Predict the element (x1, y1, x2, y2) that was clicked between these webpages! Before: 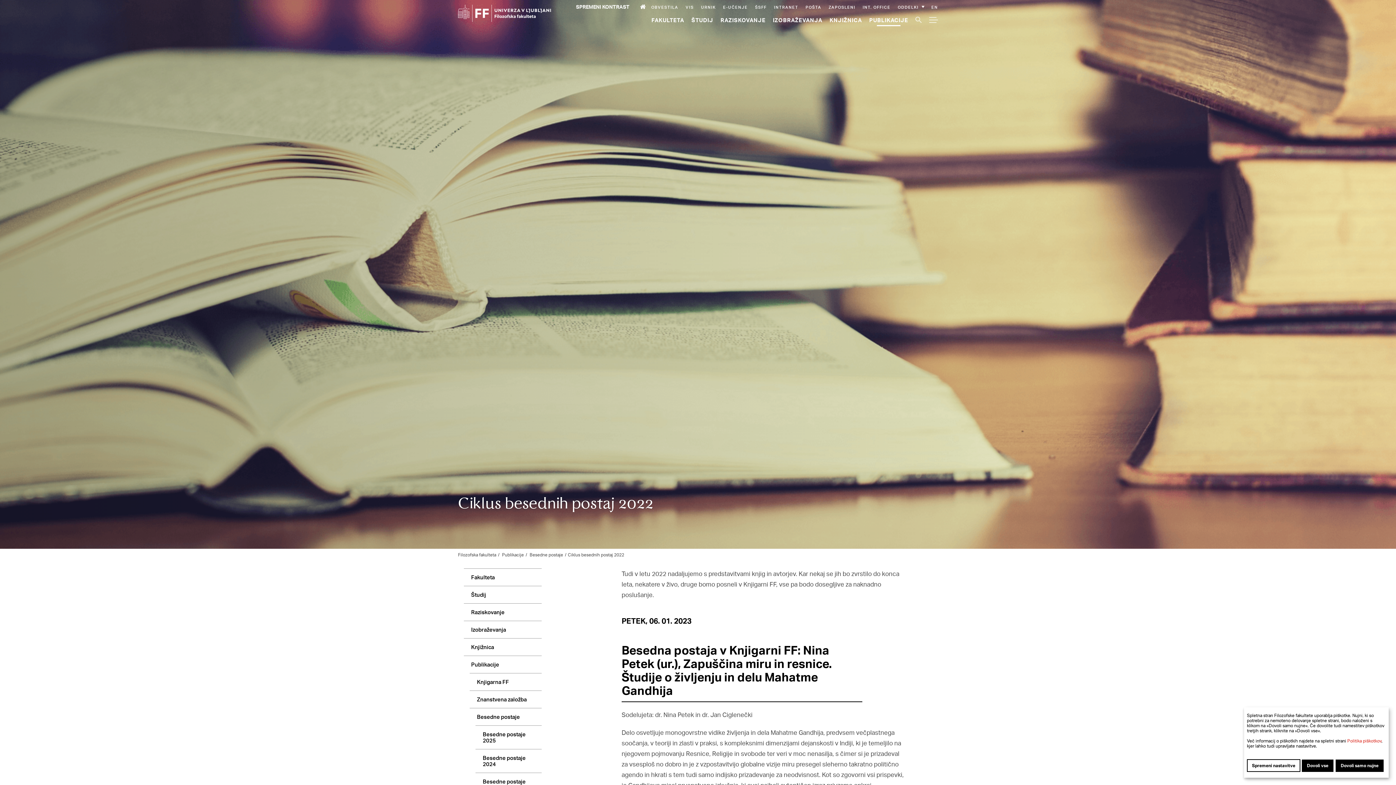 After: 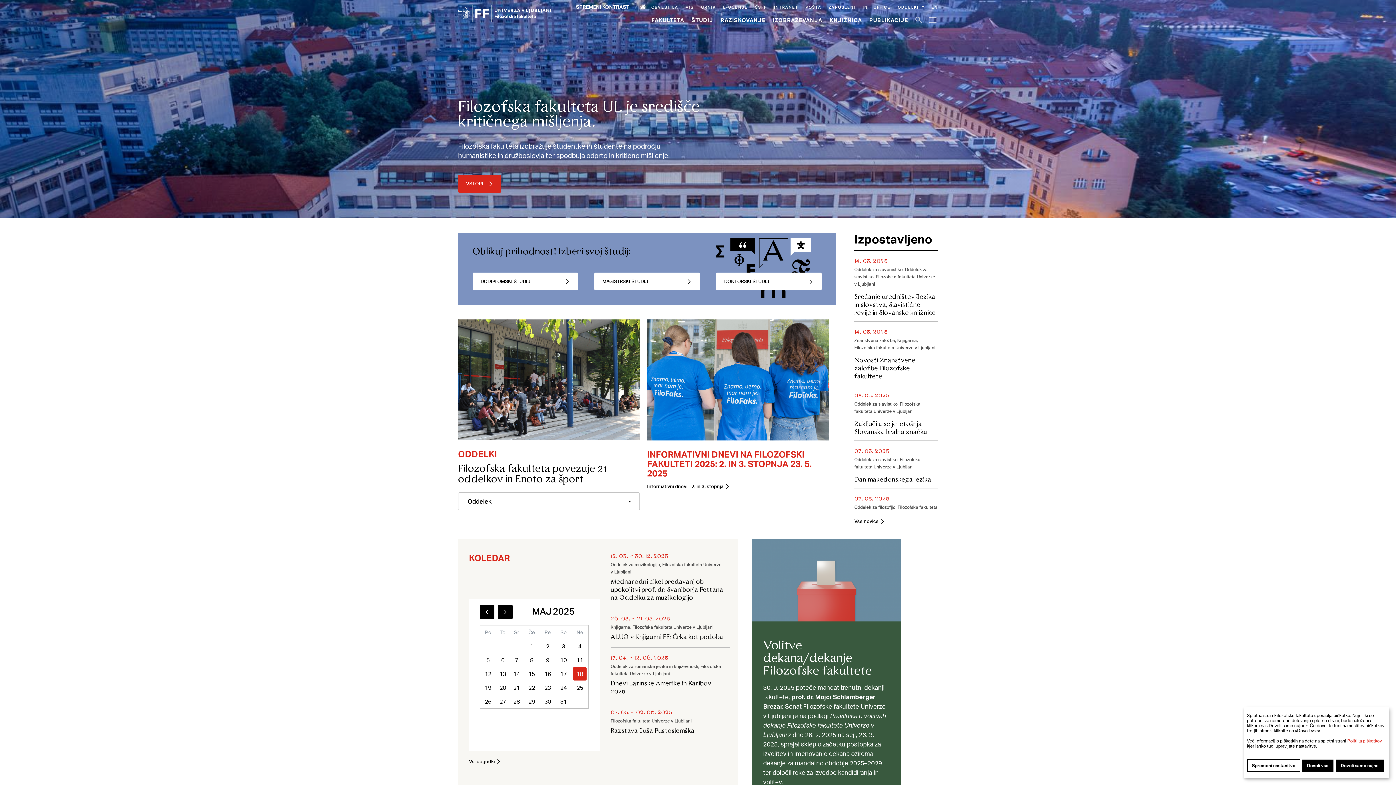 Action: bbox: (458, 552, 497, 557) label: Filozofska fakulteta